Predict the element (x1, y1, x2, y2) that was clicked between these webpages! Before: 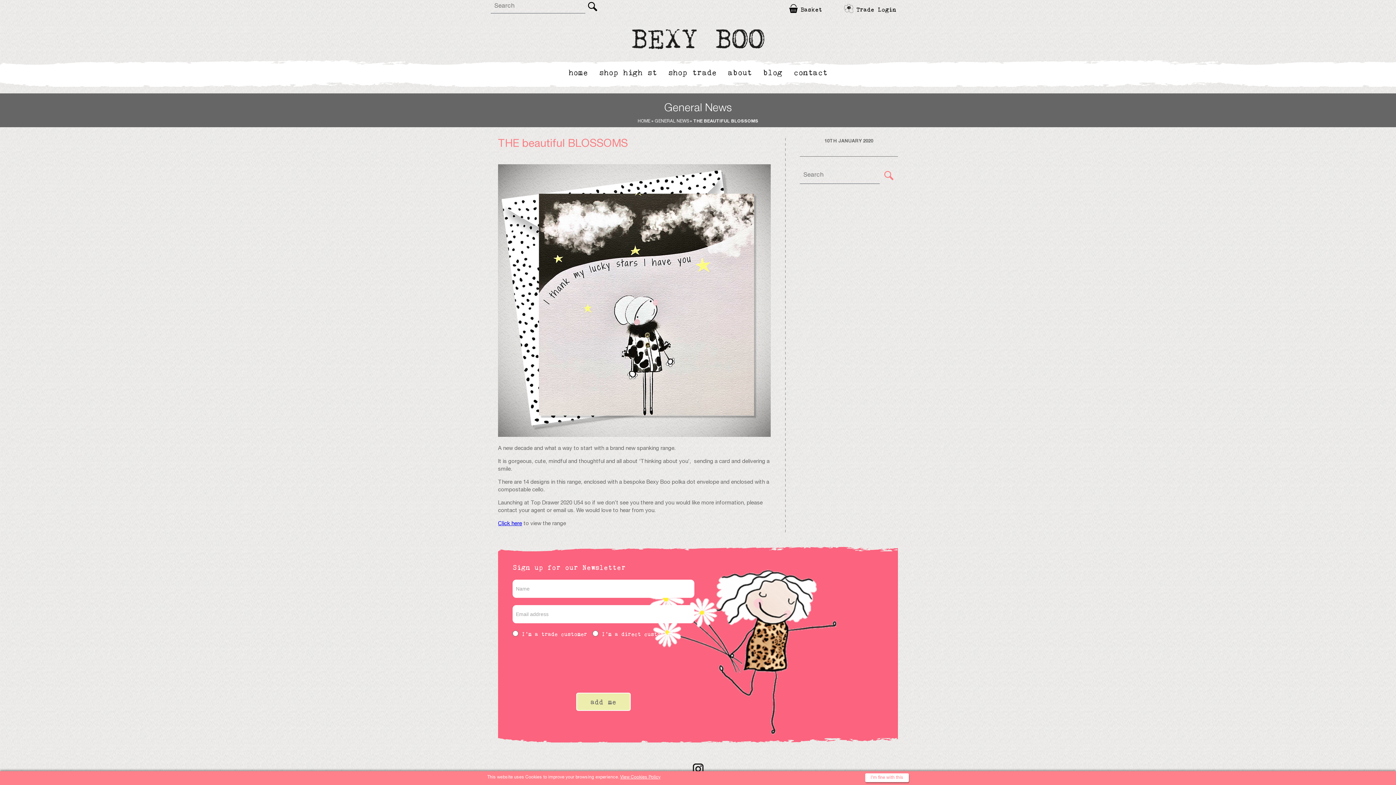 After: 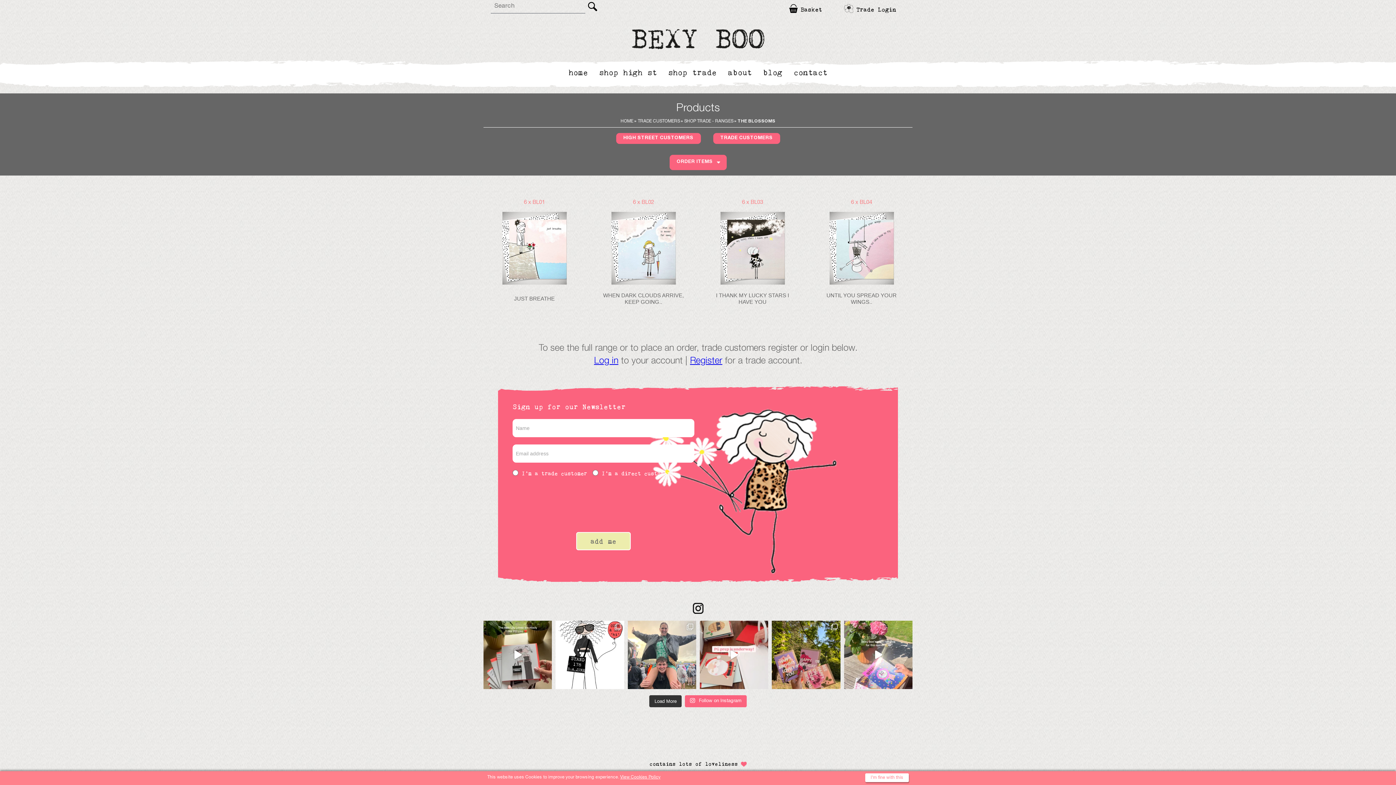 Action: bbox: (498, 521, 522, 526) label: Click here